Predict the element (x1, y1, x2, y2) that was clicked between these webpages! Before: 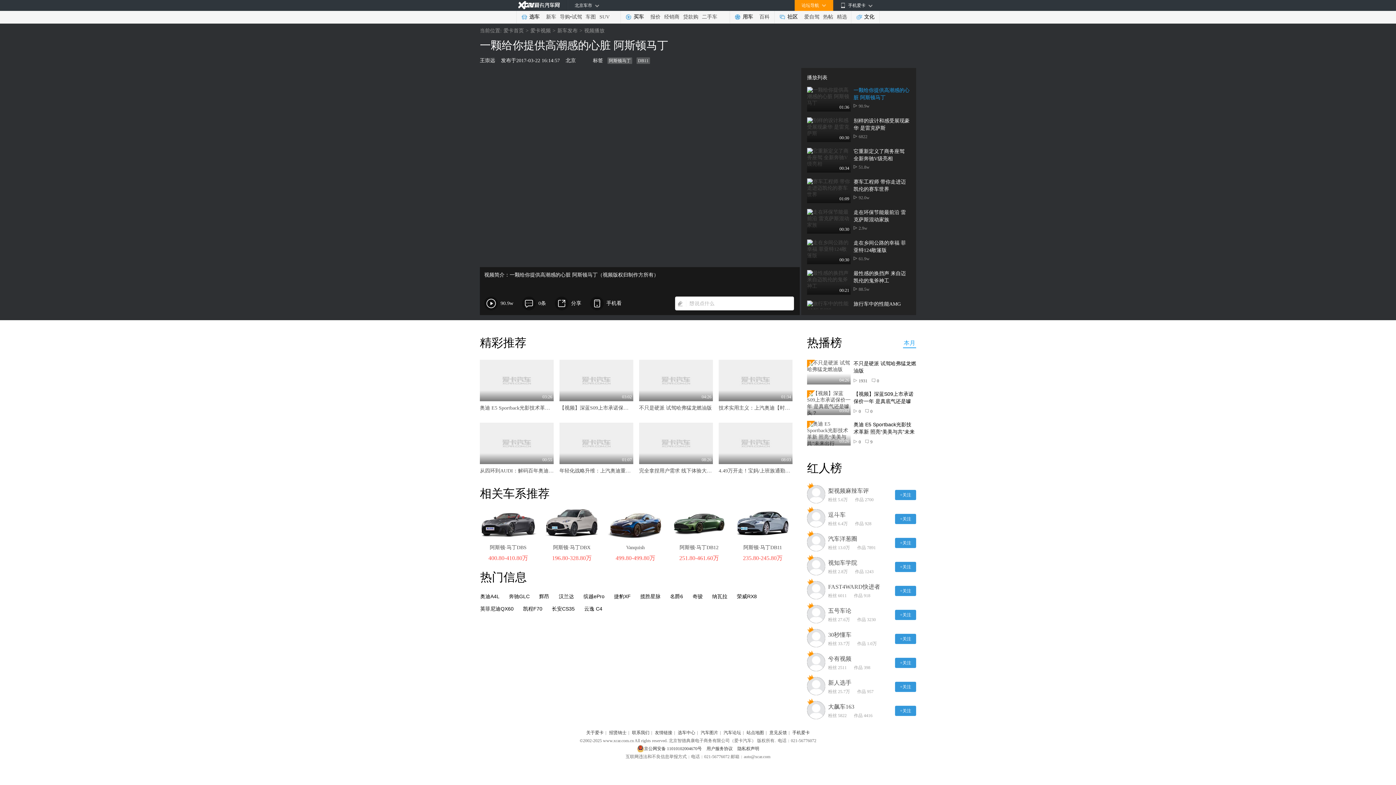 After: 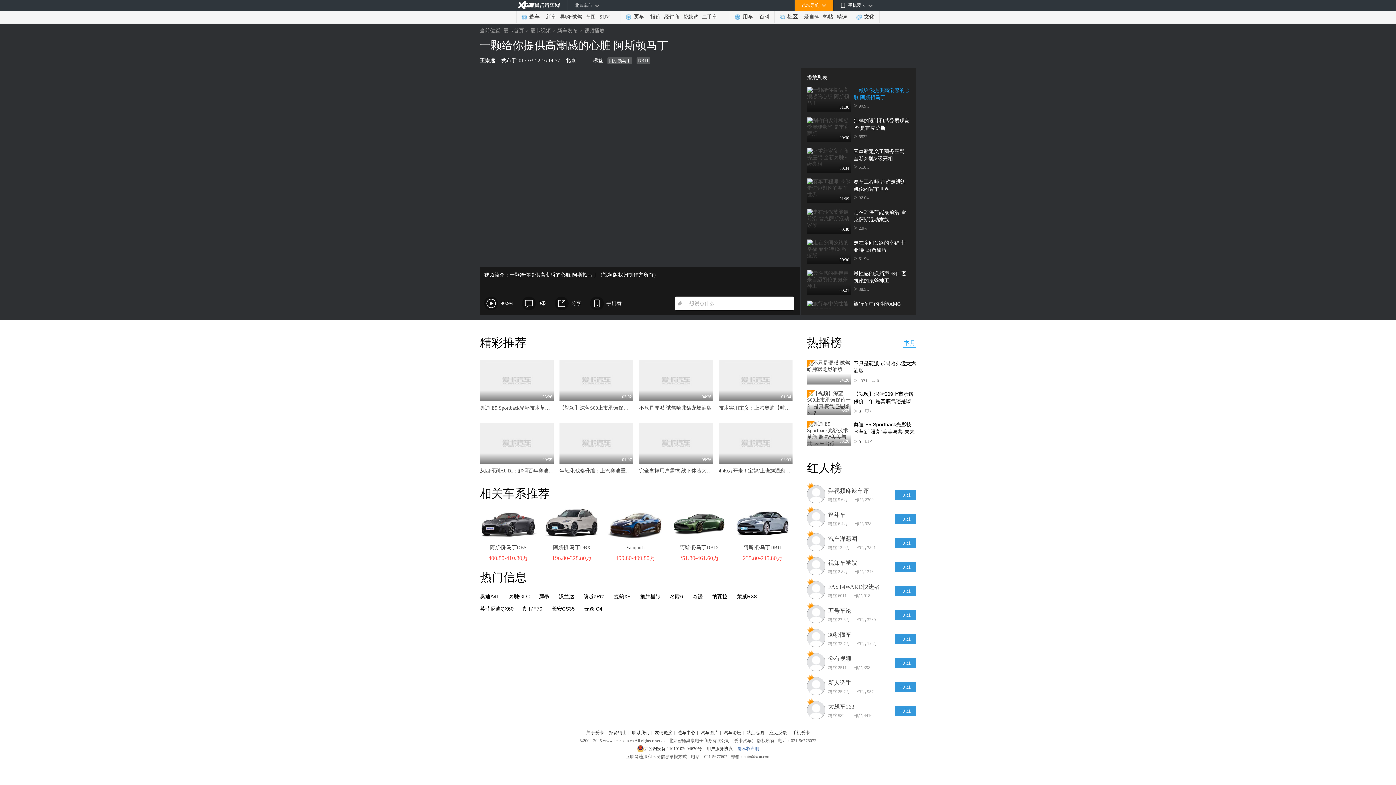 Action: label: 隐私权声明 bbox: (737, 746, 759, 751)